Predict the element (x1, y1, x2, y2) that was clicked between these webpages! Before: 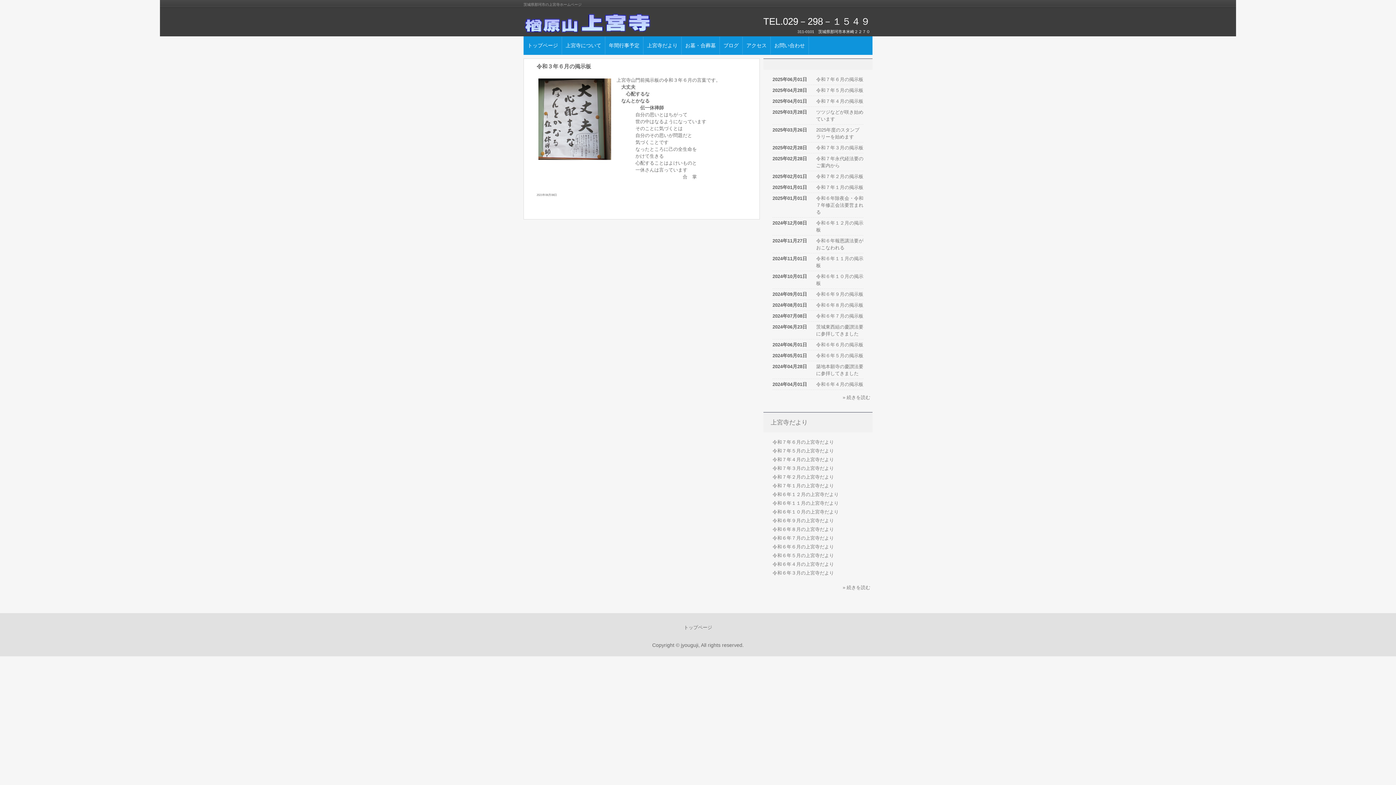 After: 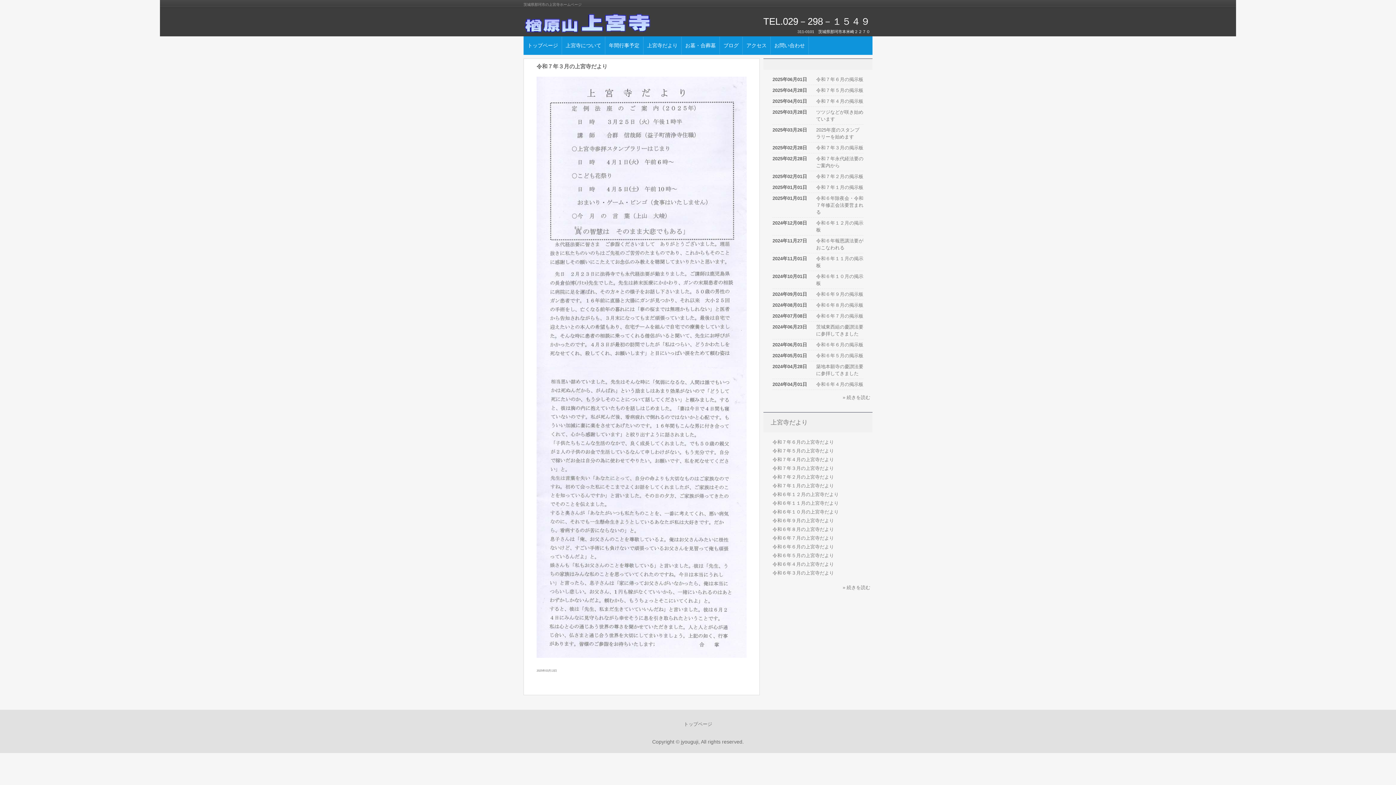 Action: label: 令和７年３月の上宮寺だより bbox: (772, 465, 834, 471)